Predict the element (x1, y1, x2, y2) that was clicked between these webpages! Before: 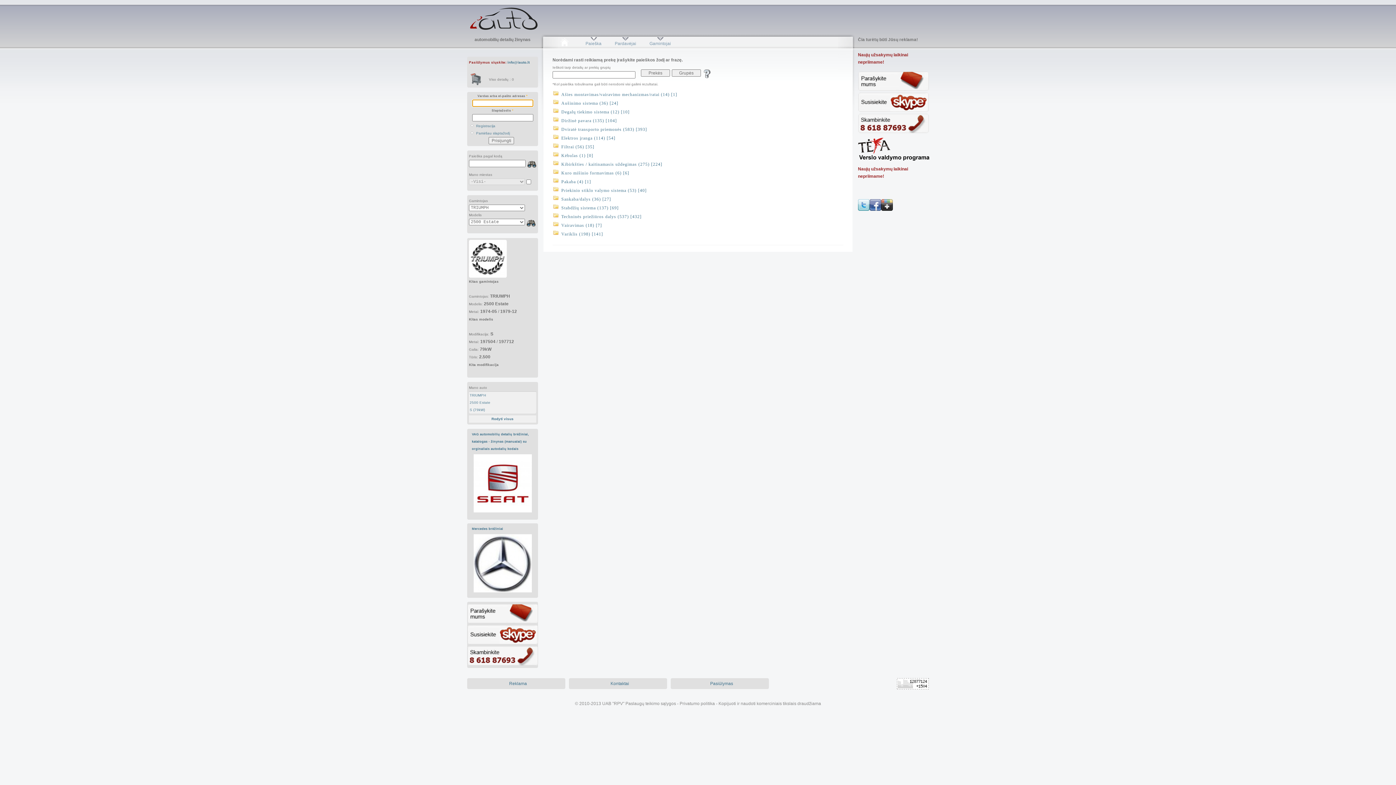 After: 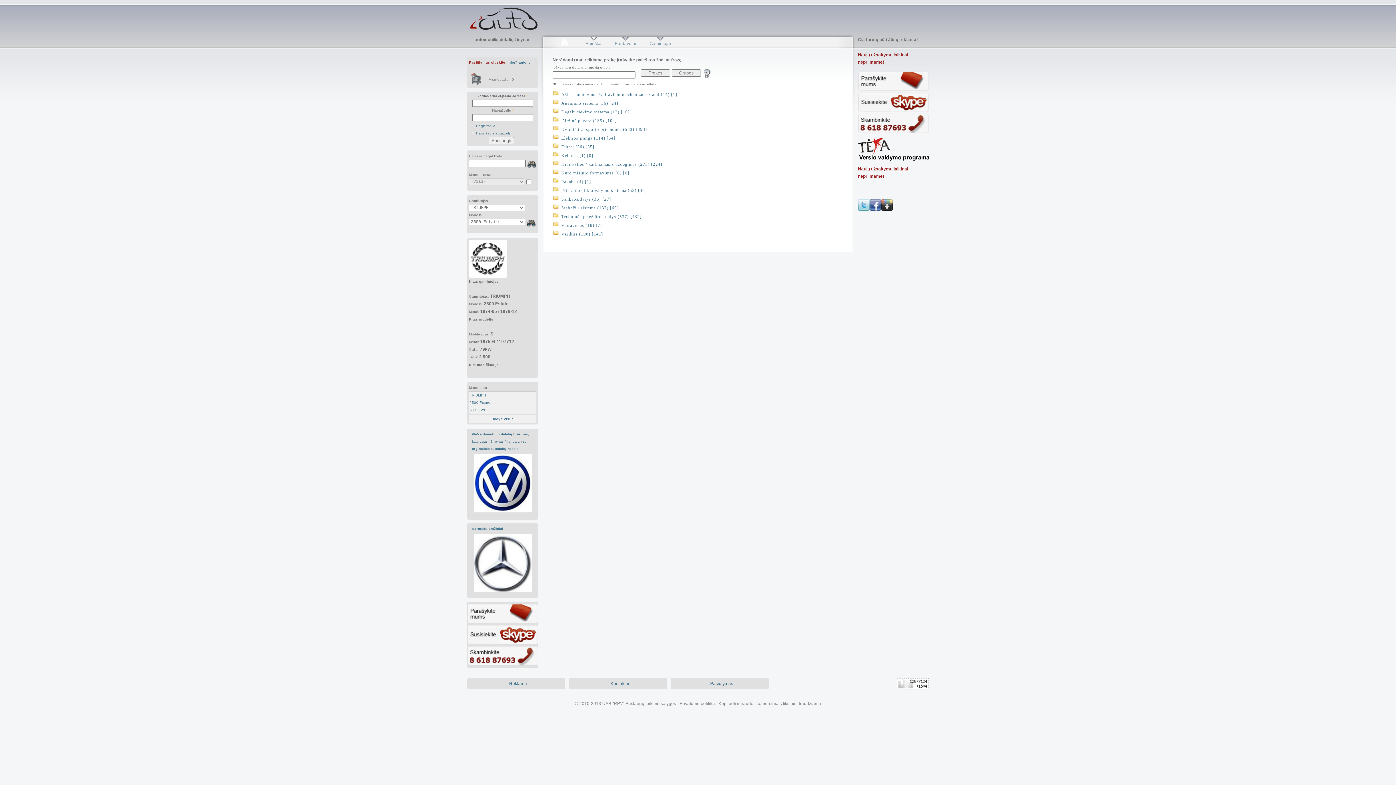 Action: bbox: (467, 620, 538, 625)